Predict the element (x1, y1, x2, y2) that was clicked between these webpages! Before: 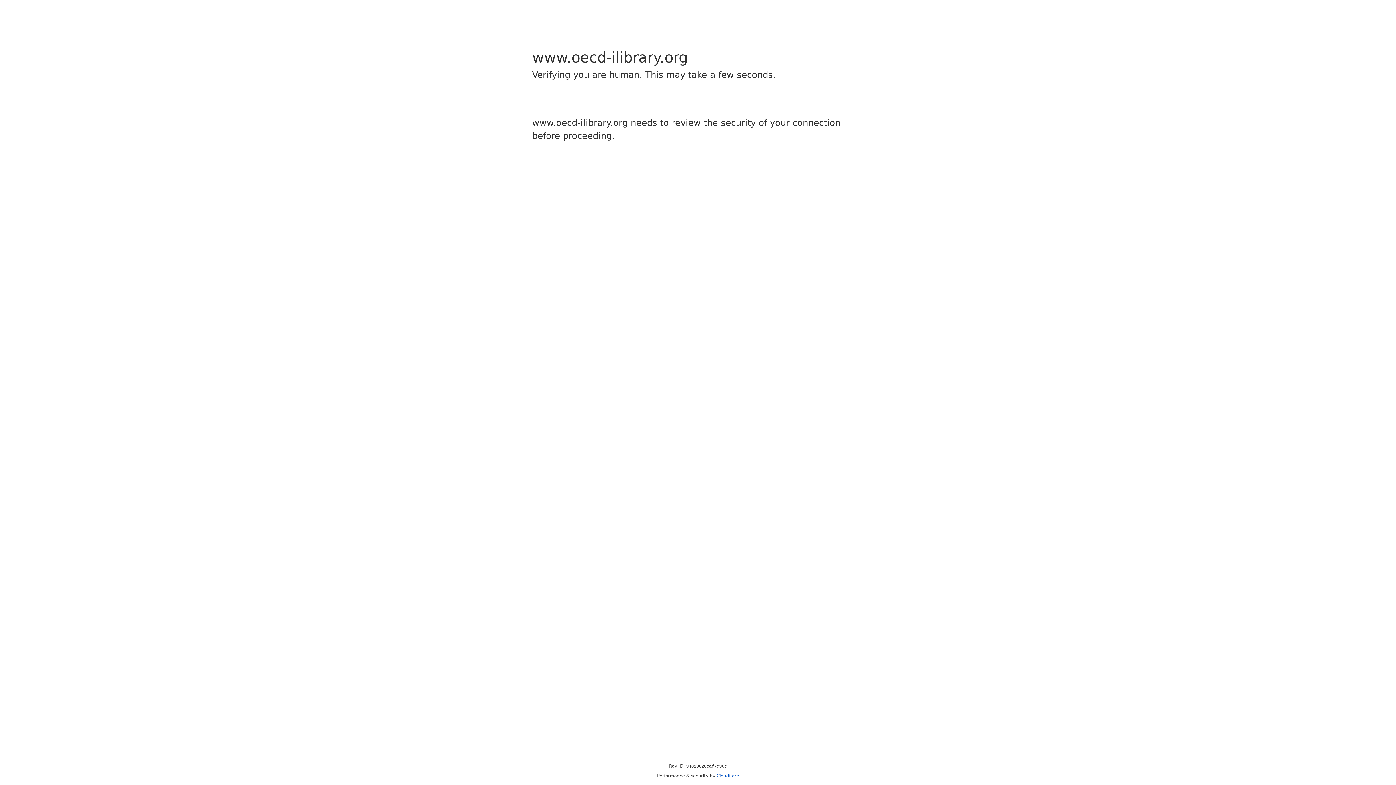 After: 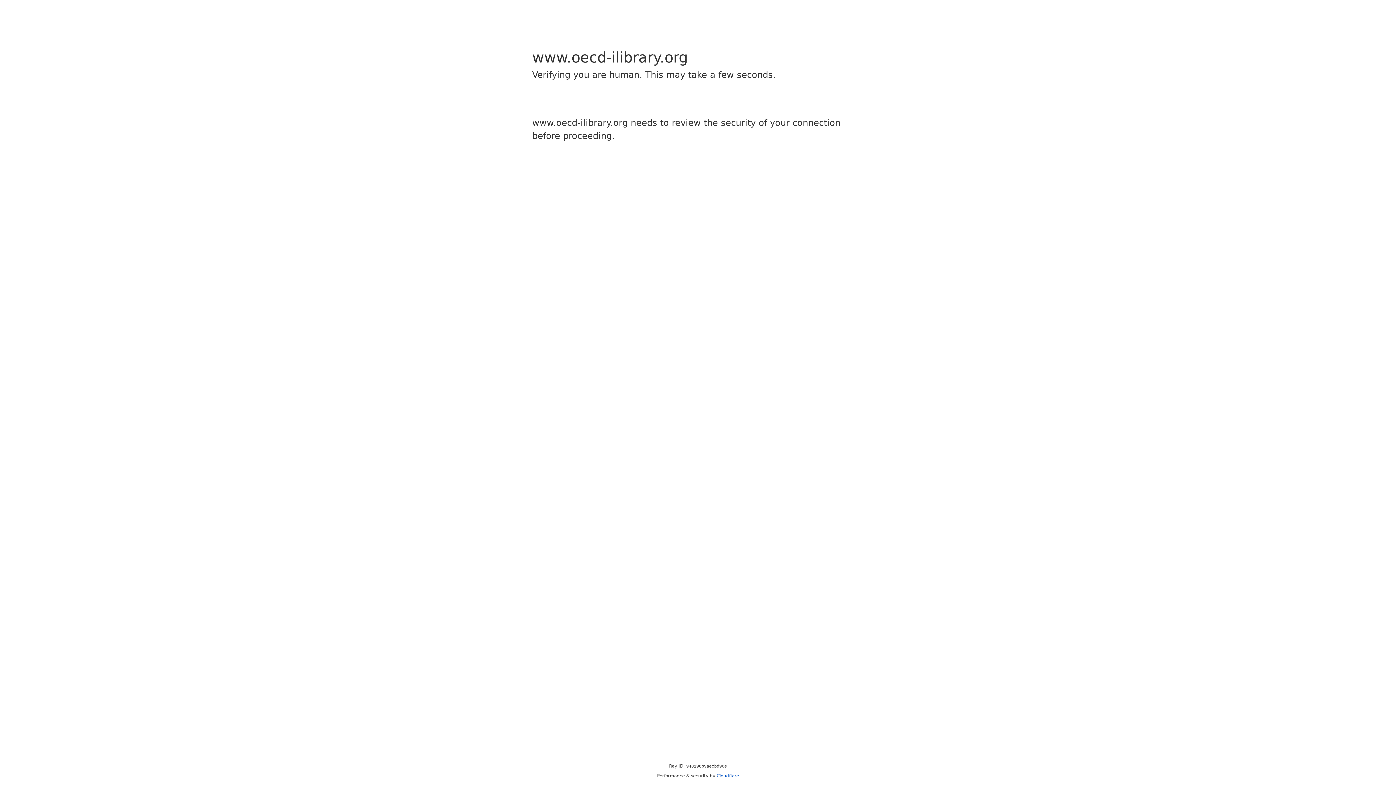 Action: label: Cloudflare bbox: (716, 773, 739, 778)